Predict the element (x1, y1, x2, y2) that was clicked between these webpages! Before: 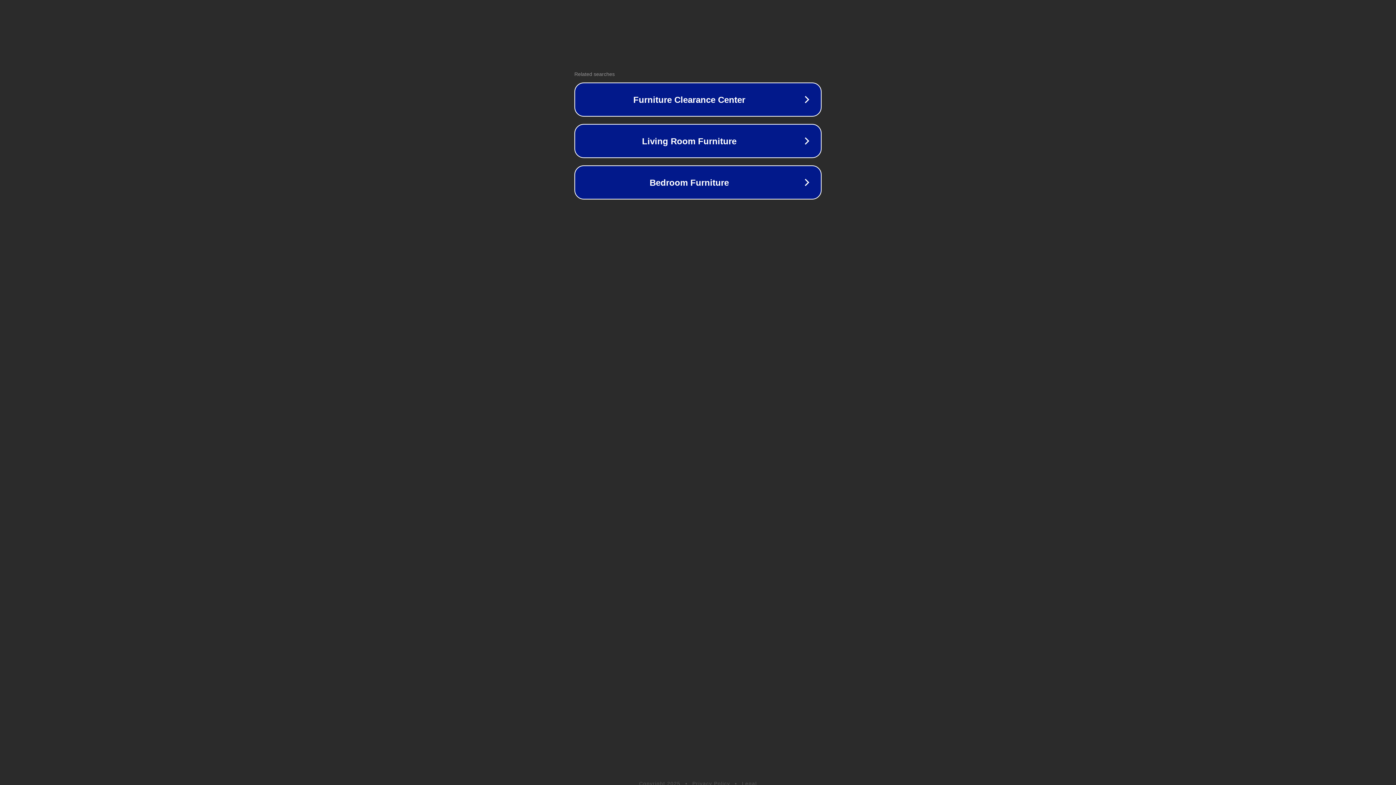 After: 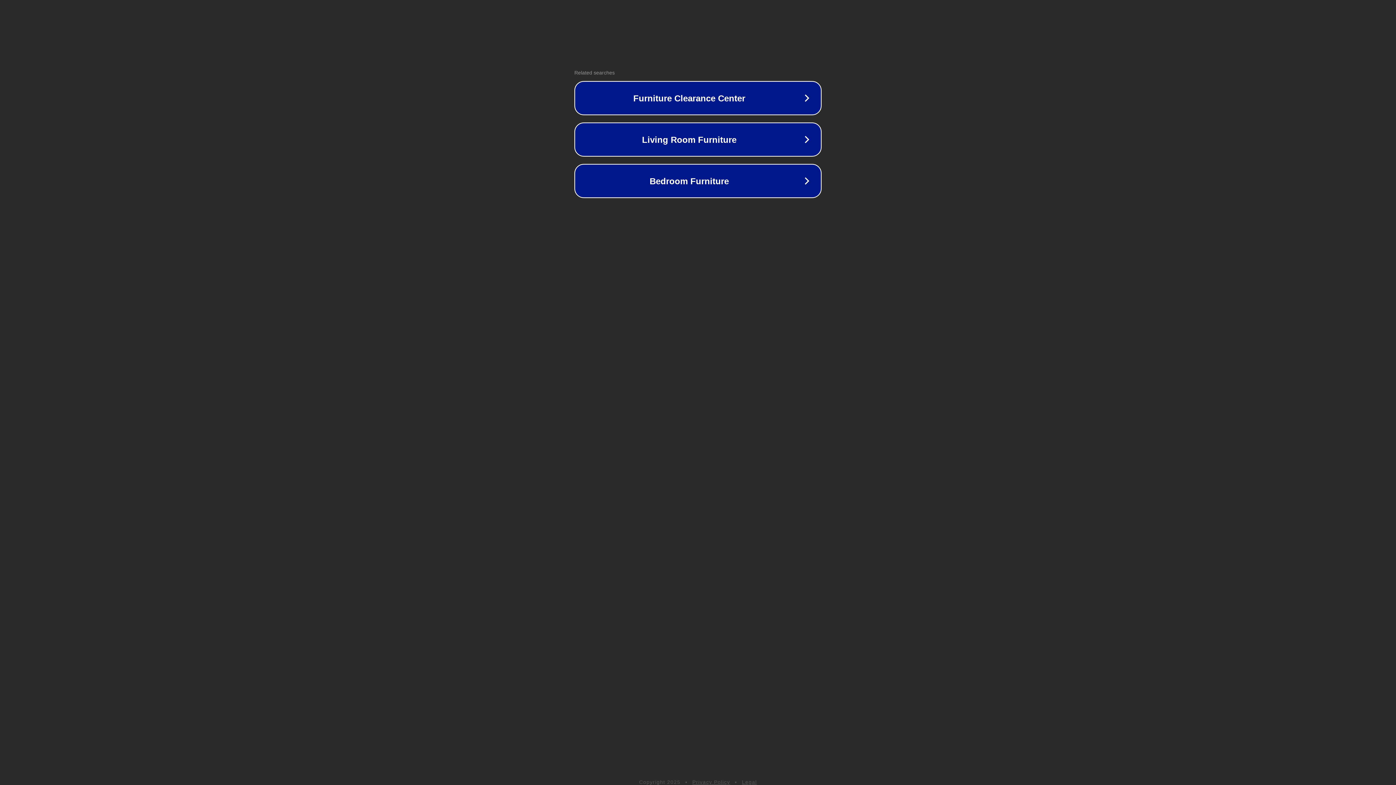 Action: label: Privacy Policy bbox: (692, 781, 730, 786)